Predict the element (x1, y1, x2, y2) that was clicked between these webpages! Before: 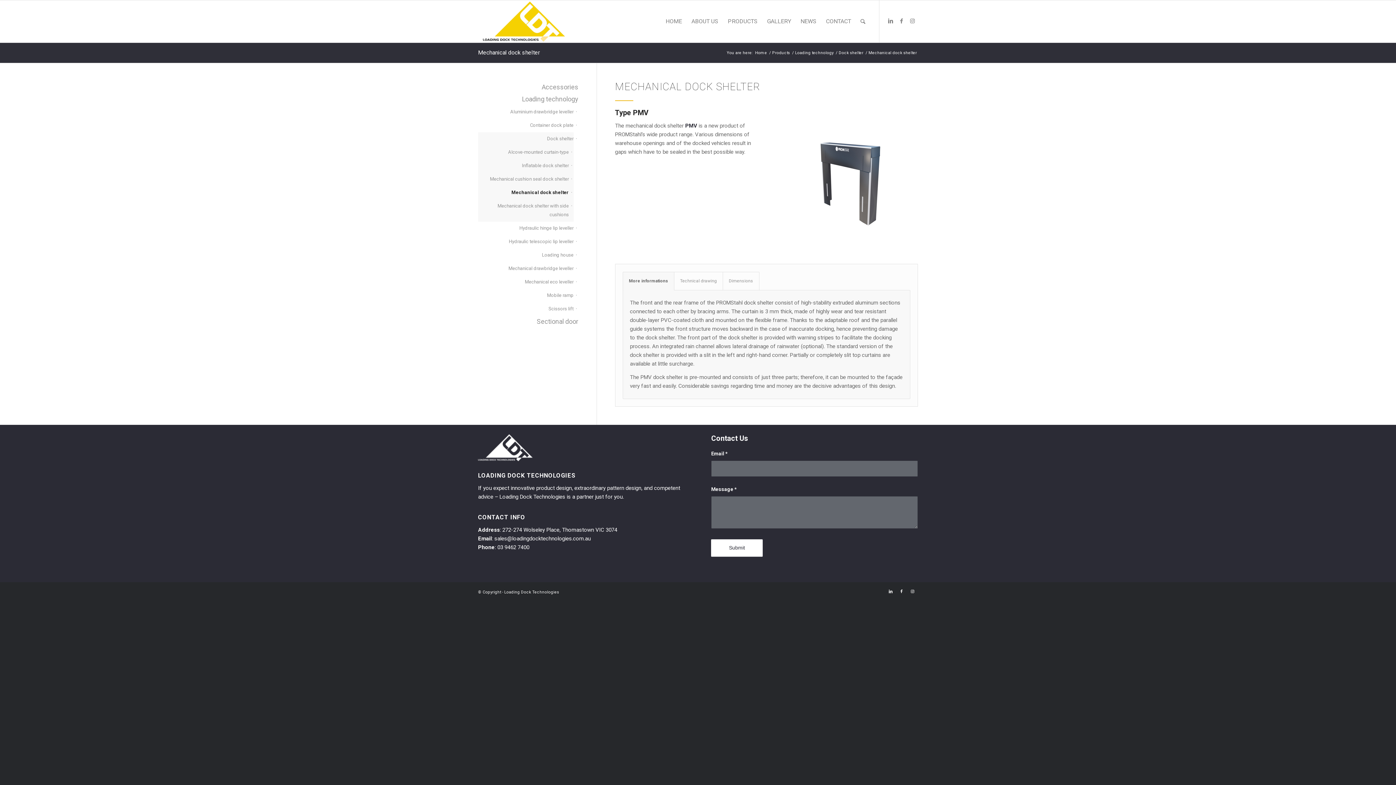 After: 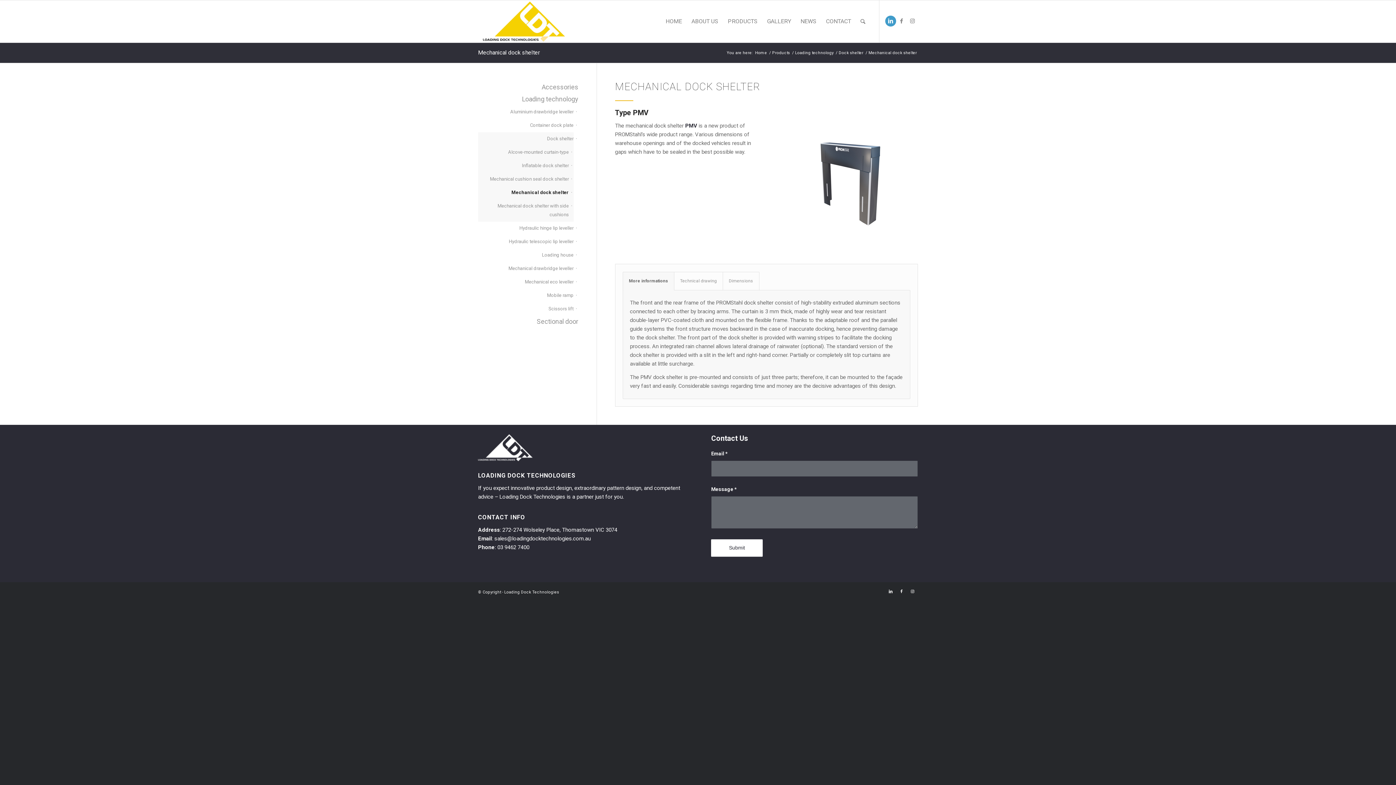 Action: bbox: (885, 15, 896, 26) label: Link to LinkedIn